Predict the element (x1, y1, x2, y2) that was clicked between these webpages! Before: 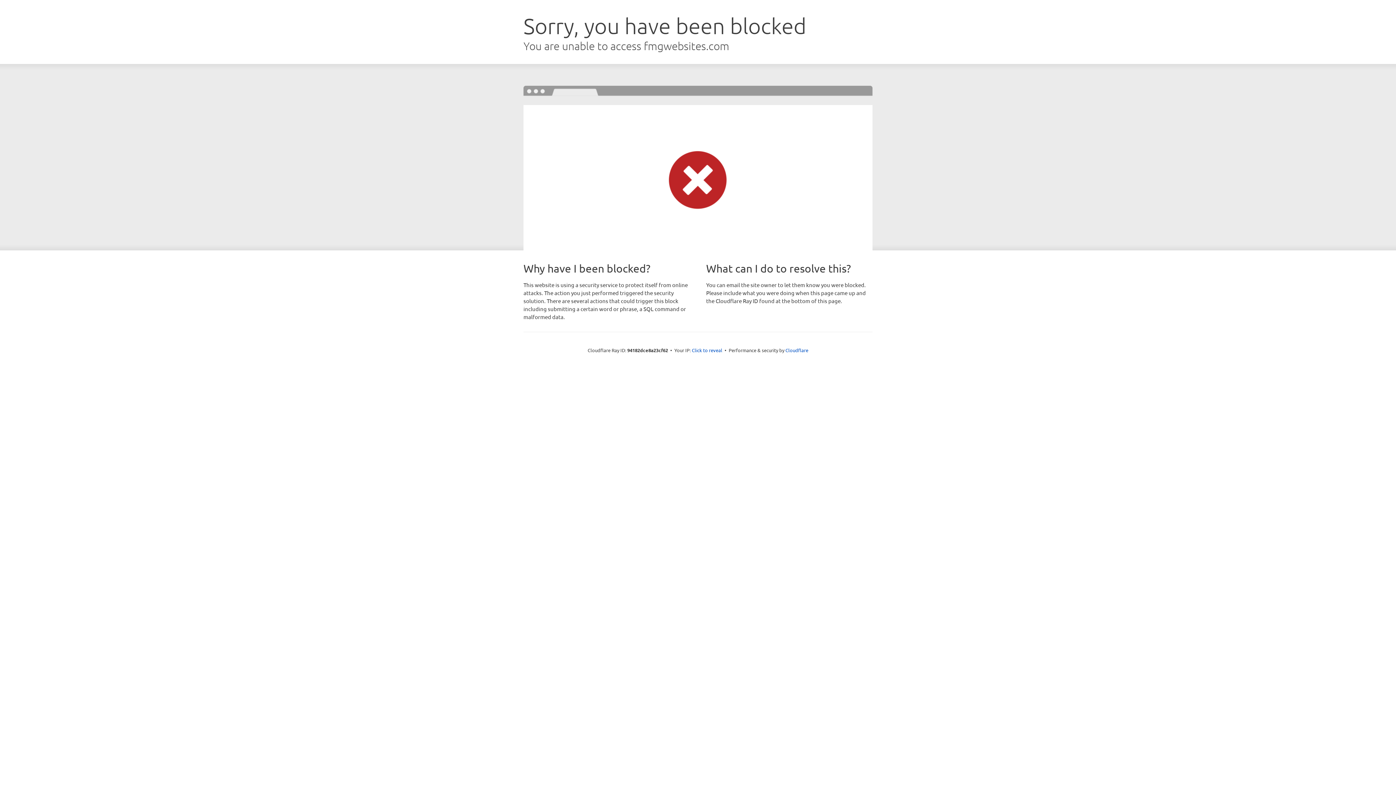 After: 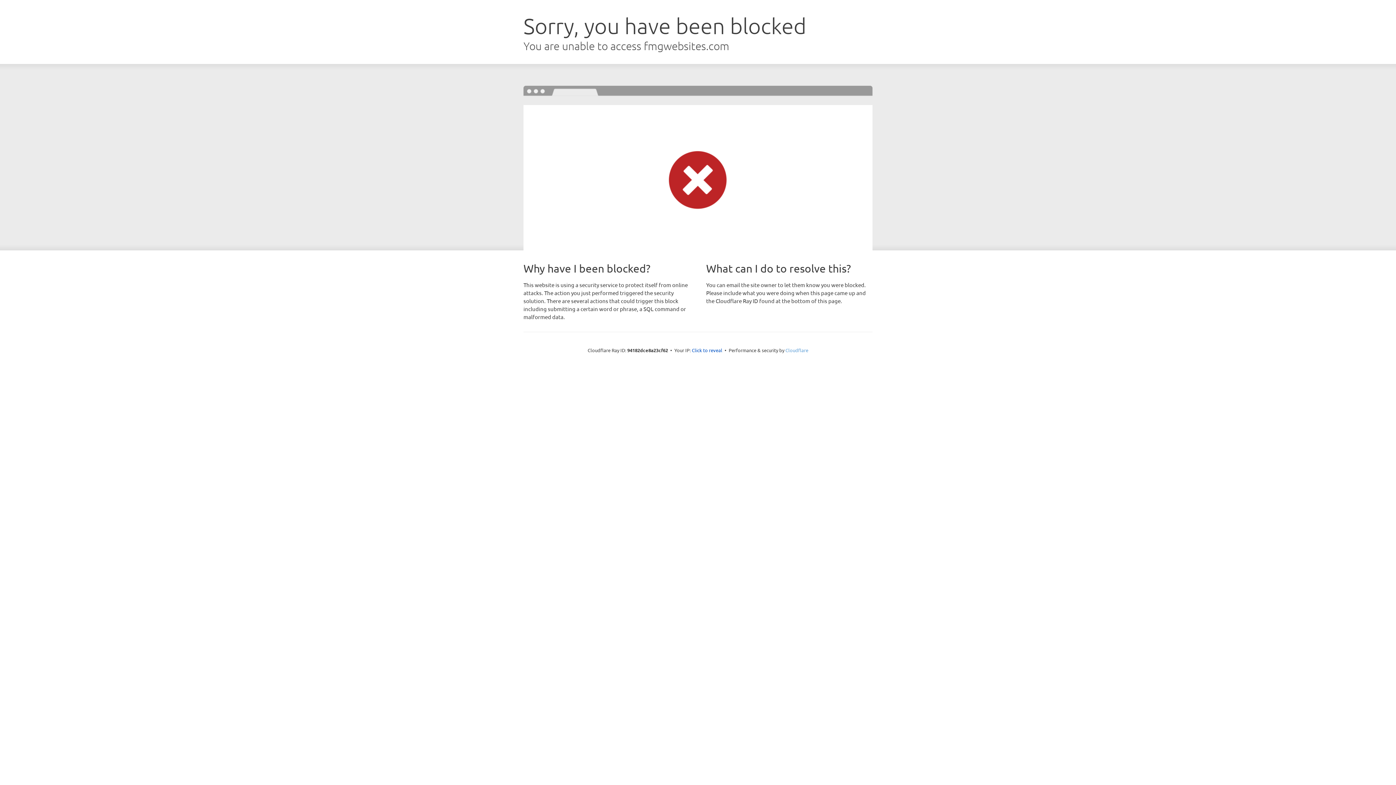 Action: label: Cloudflare bbox: (785, 347, 808, 353)